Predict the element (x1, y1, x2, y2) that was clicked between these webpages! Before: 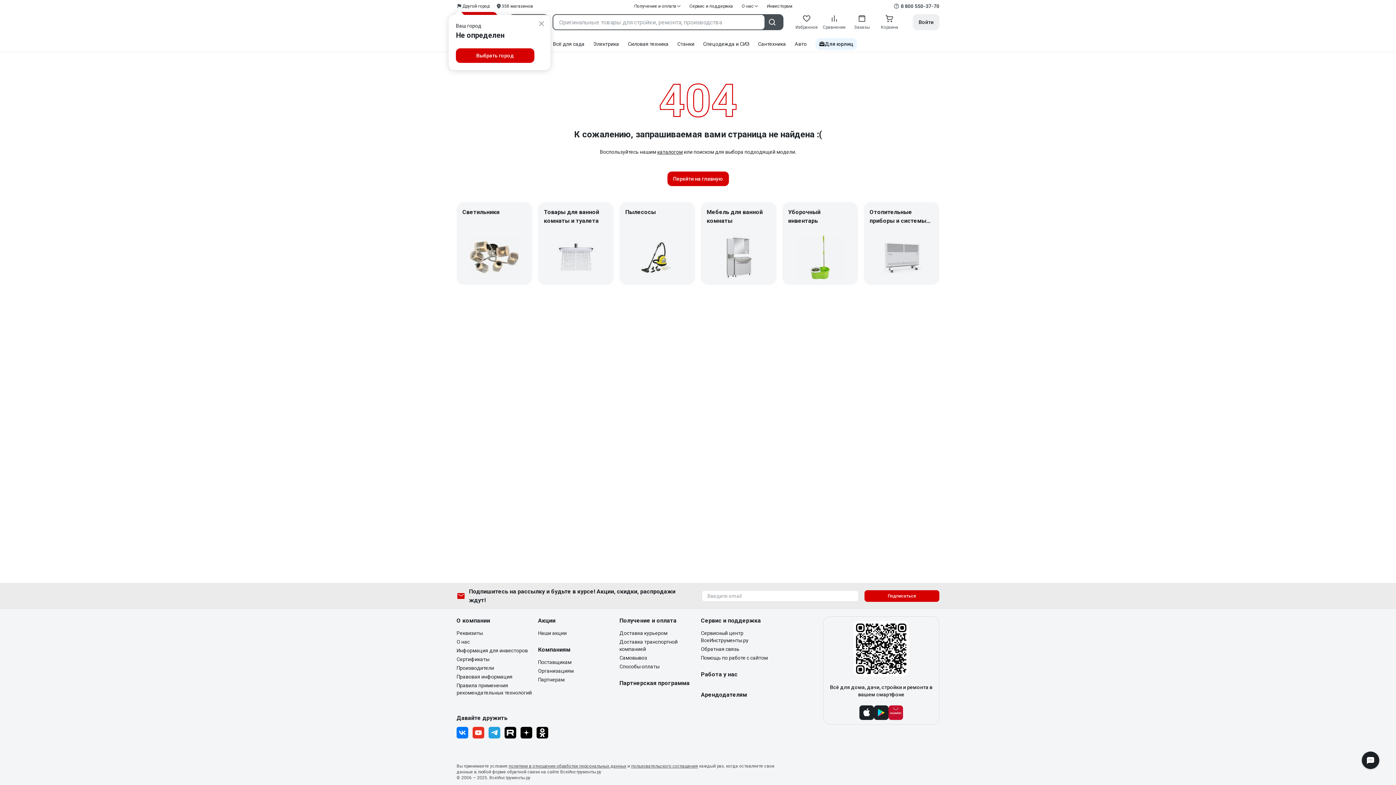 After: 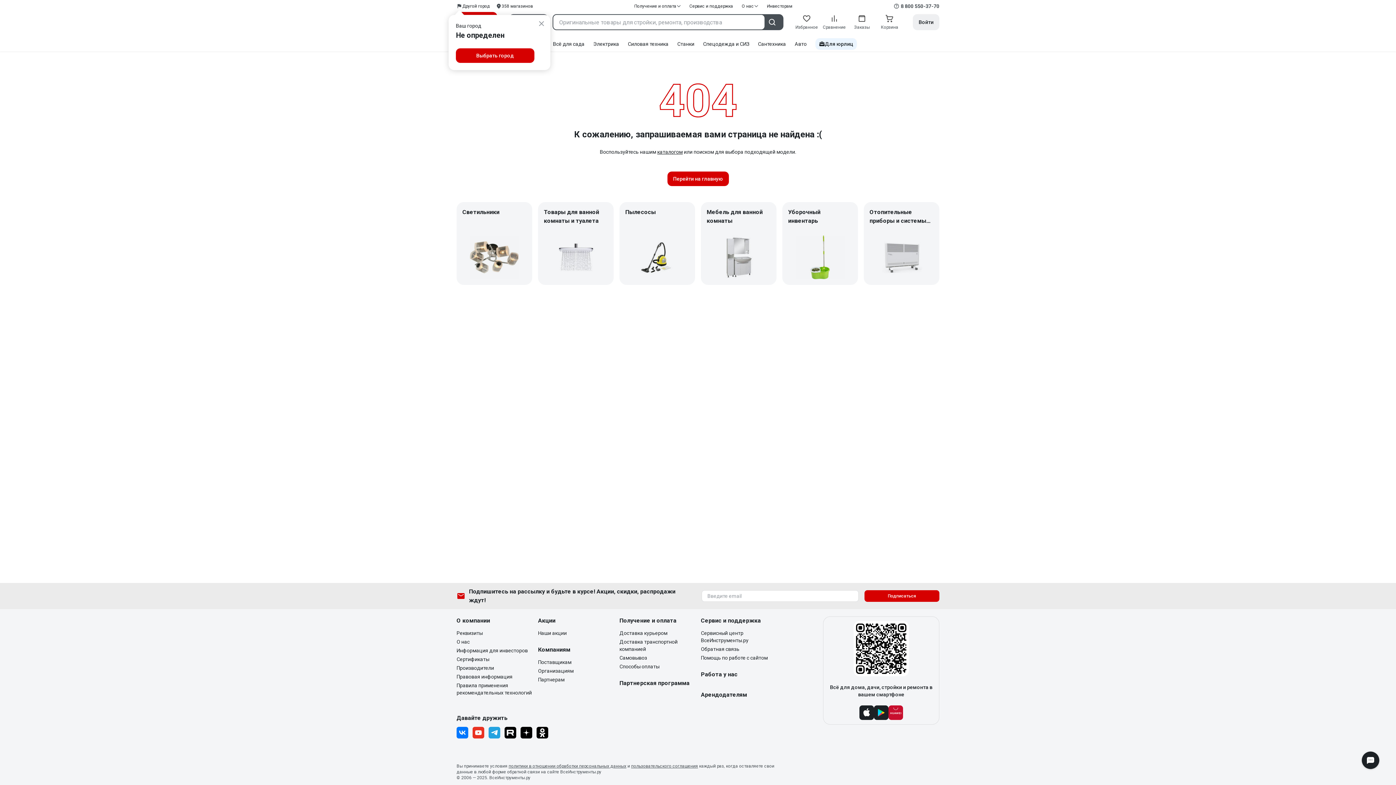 Action: bbox: (472, 727, 484, 738)